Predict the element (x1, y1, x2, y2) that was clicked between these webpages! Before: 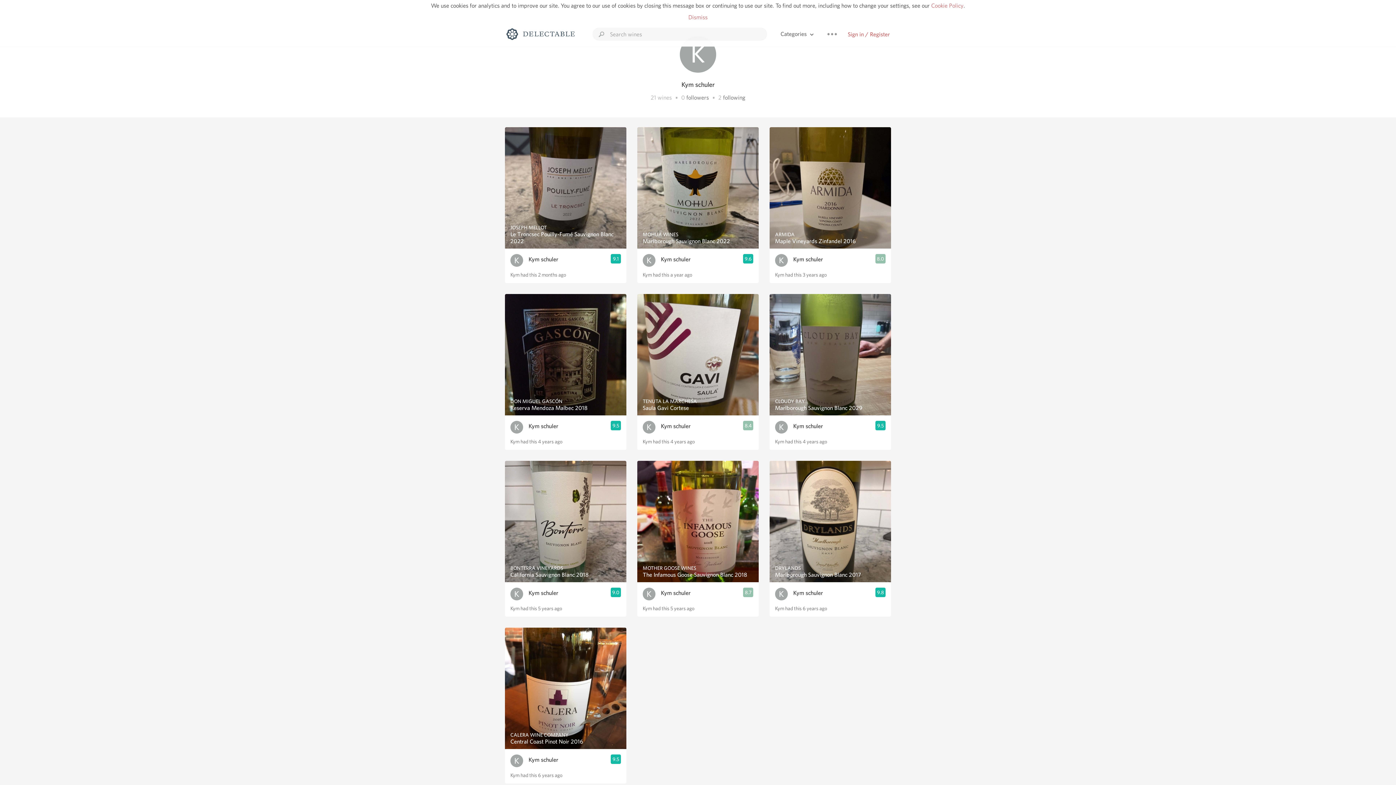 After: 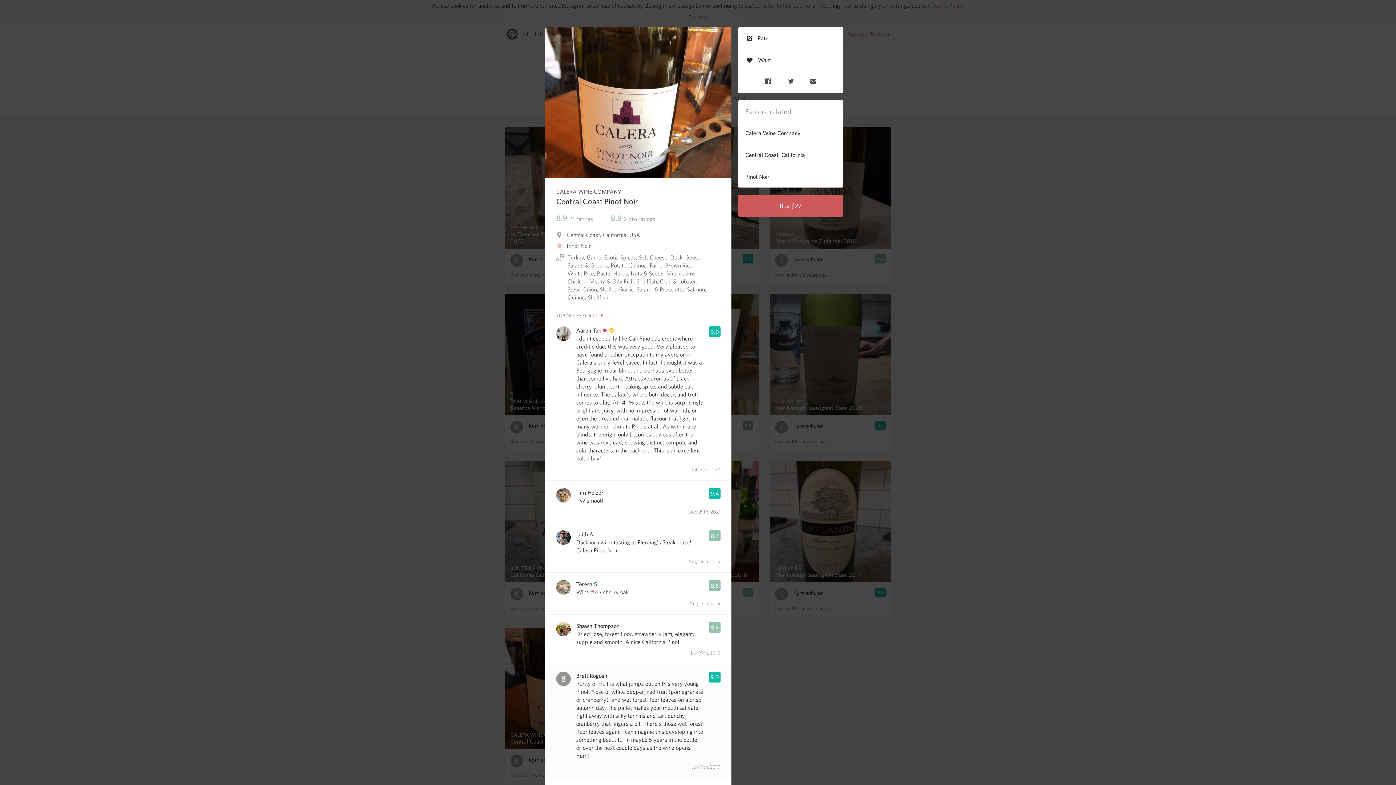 Action: label: CALERA WINE COMPANY
Central Coast Pinot Noir 2016 bbox: (505, 628, 626, 749)